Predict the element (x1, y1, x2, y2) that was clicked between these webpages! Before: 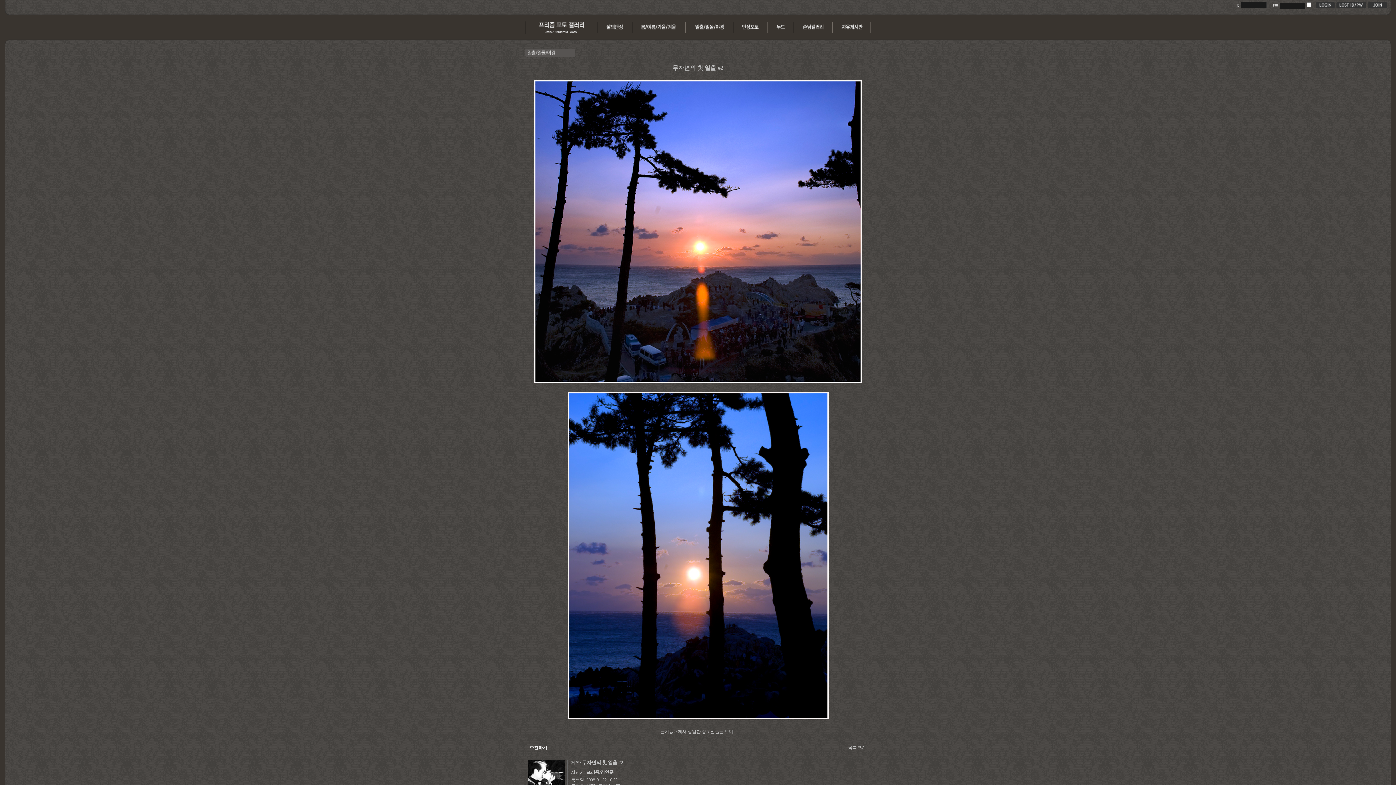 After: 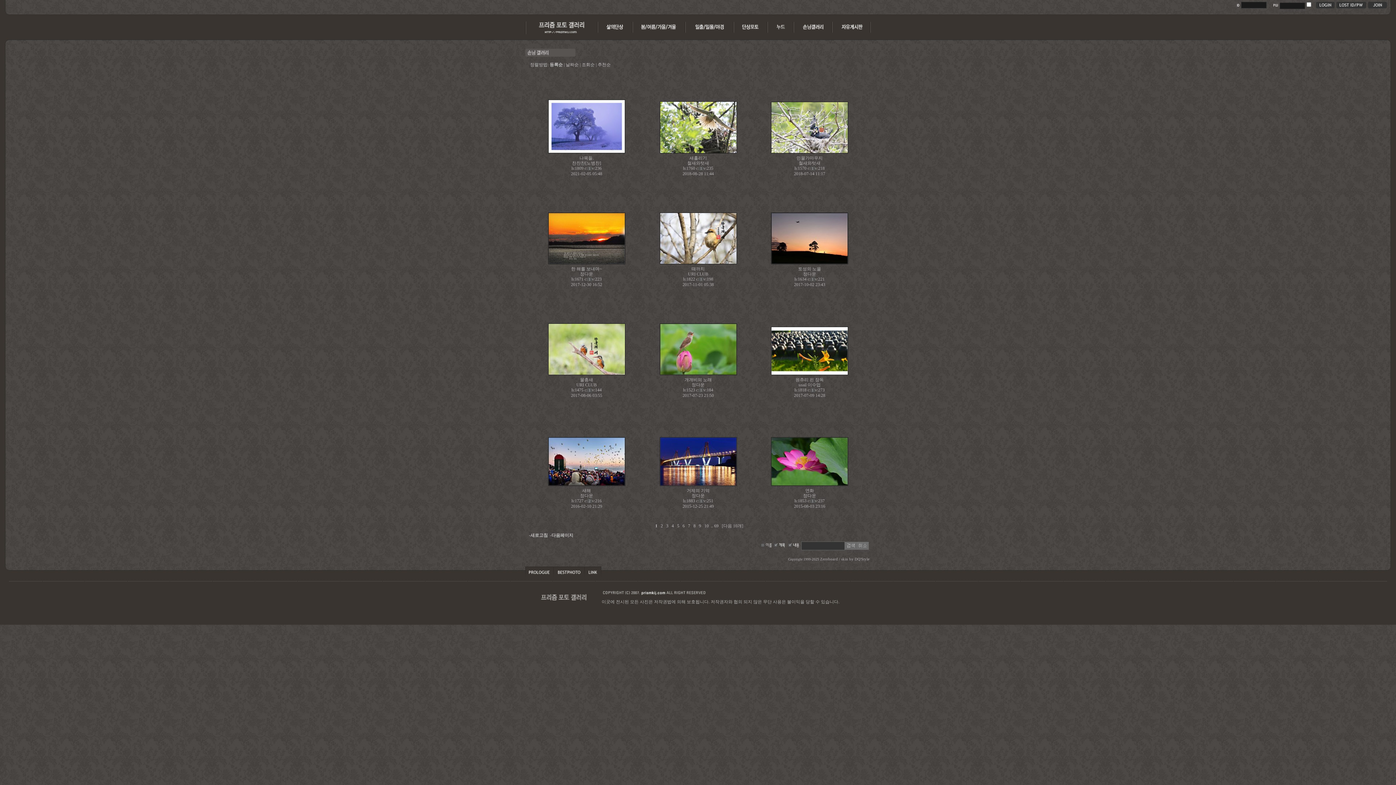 Action: bbox: (794, 30, 832, 35)